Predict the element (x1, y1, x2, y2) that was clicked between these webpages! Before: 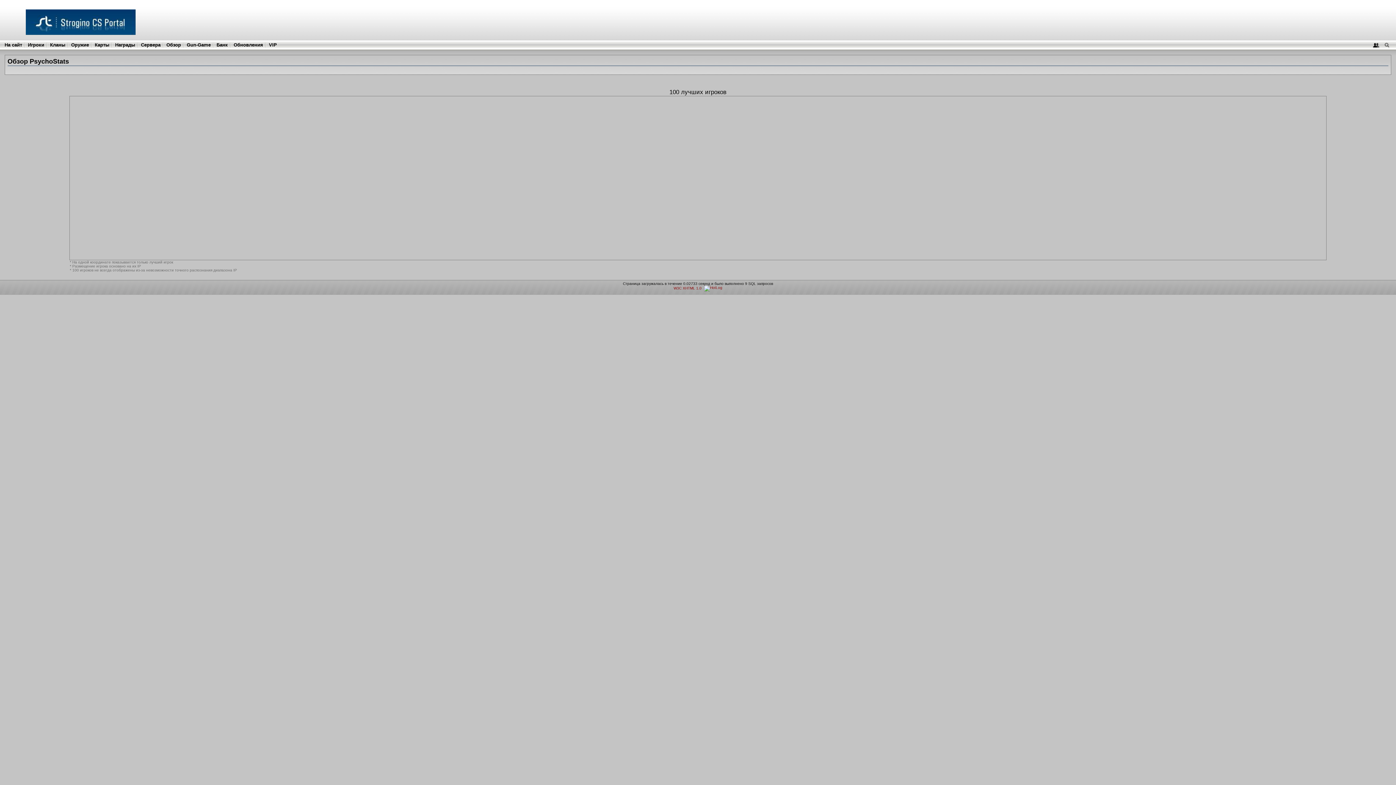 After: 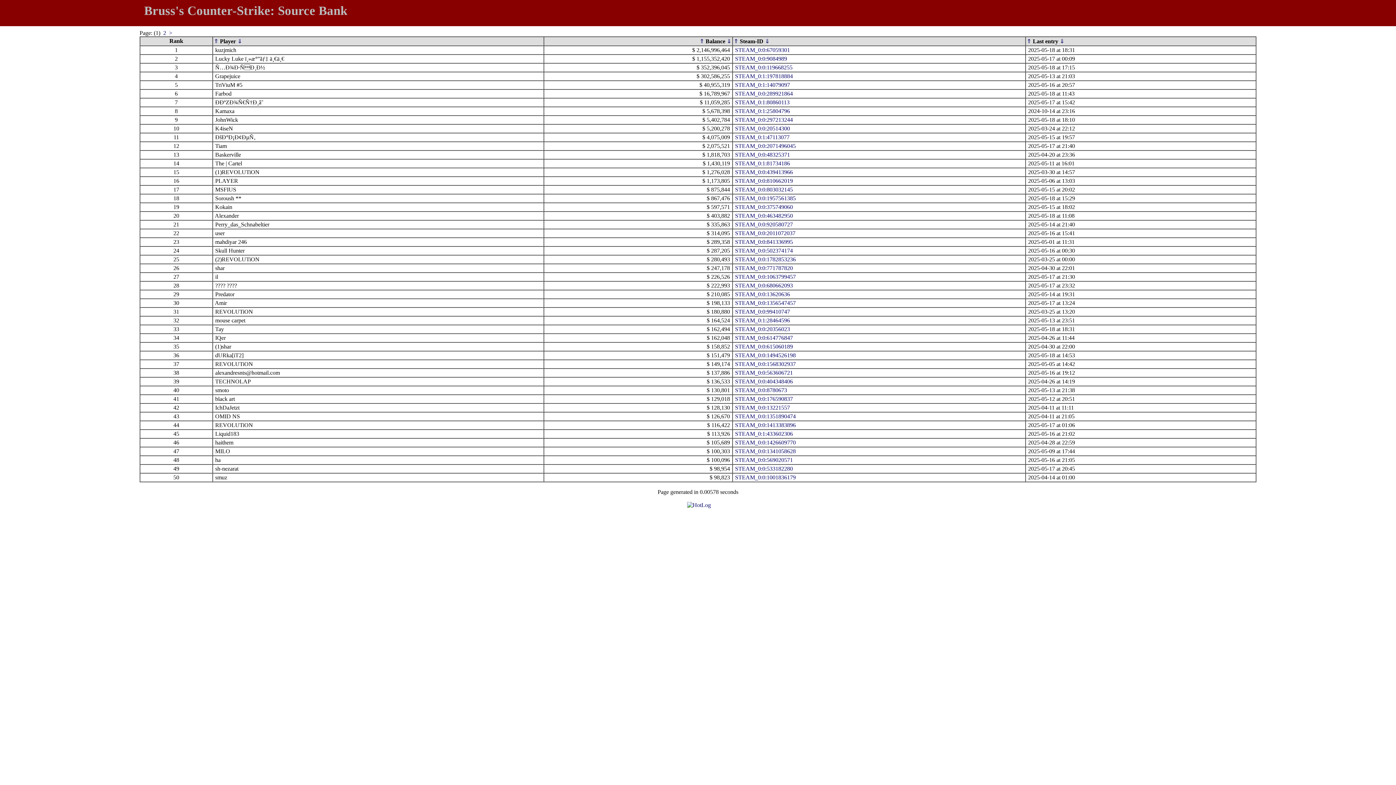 Action: bbox: (216, 42, 227, 47) label: Банк